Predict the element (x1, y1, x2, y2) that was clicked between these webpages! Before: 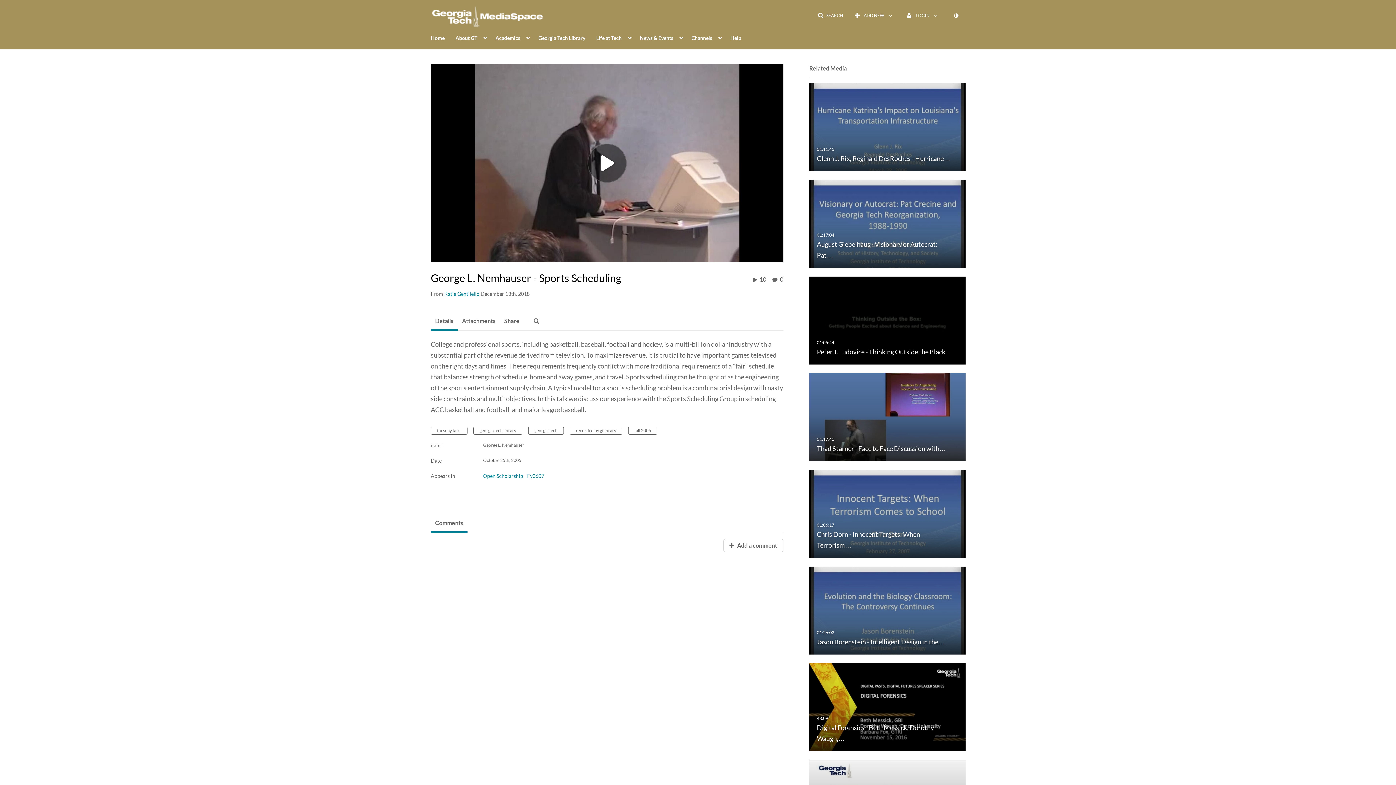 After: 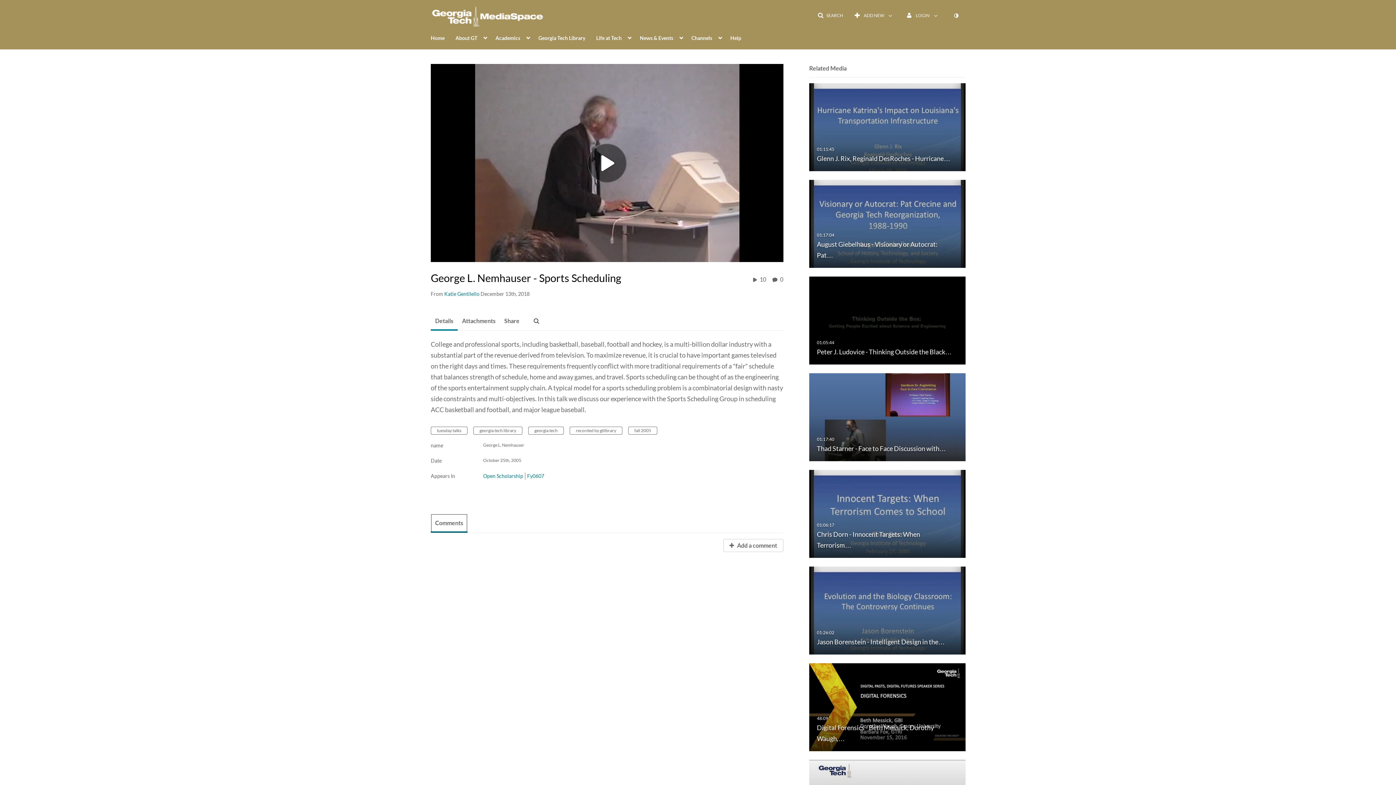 Action: bbox: (430, 514, 467, 533) label: Comments